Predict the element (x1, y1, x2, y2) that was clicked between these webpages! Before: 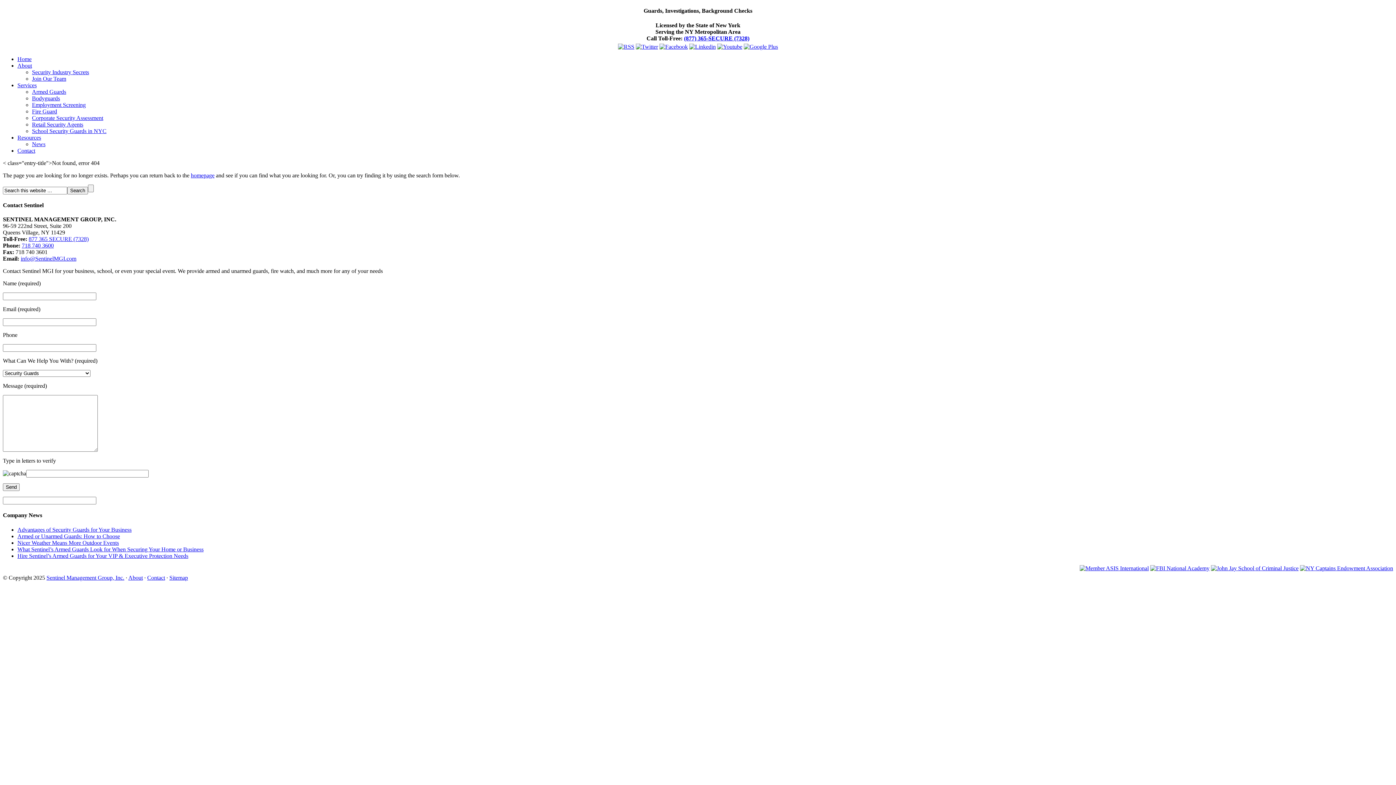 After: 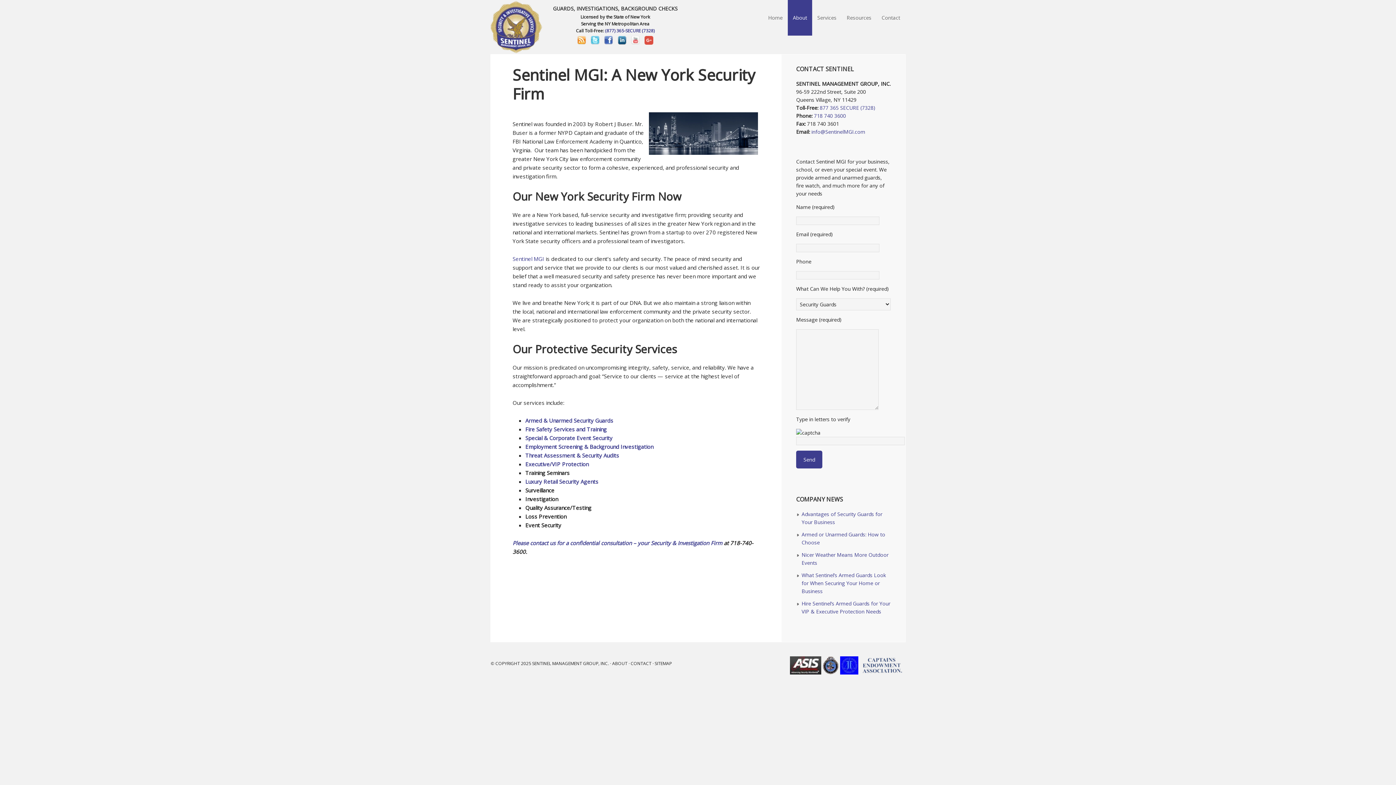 Action: bbox: (17, 62, 32, 68) label: About